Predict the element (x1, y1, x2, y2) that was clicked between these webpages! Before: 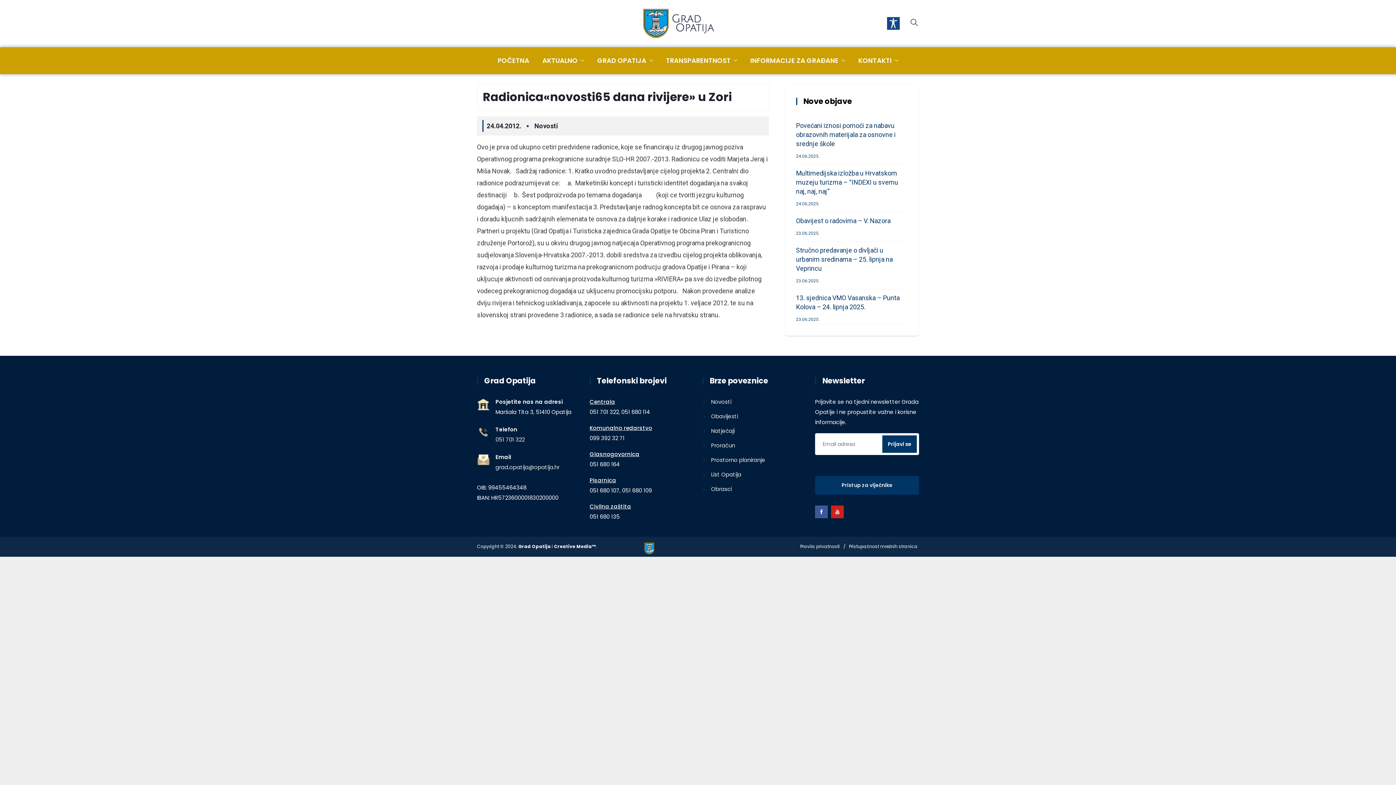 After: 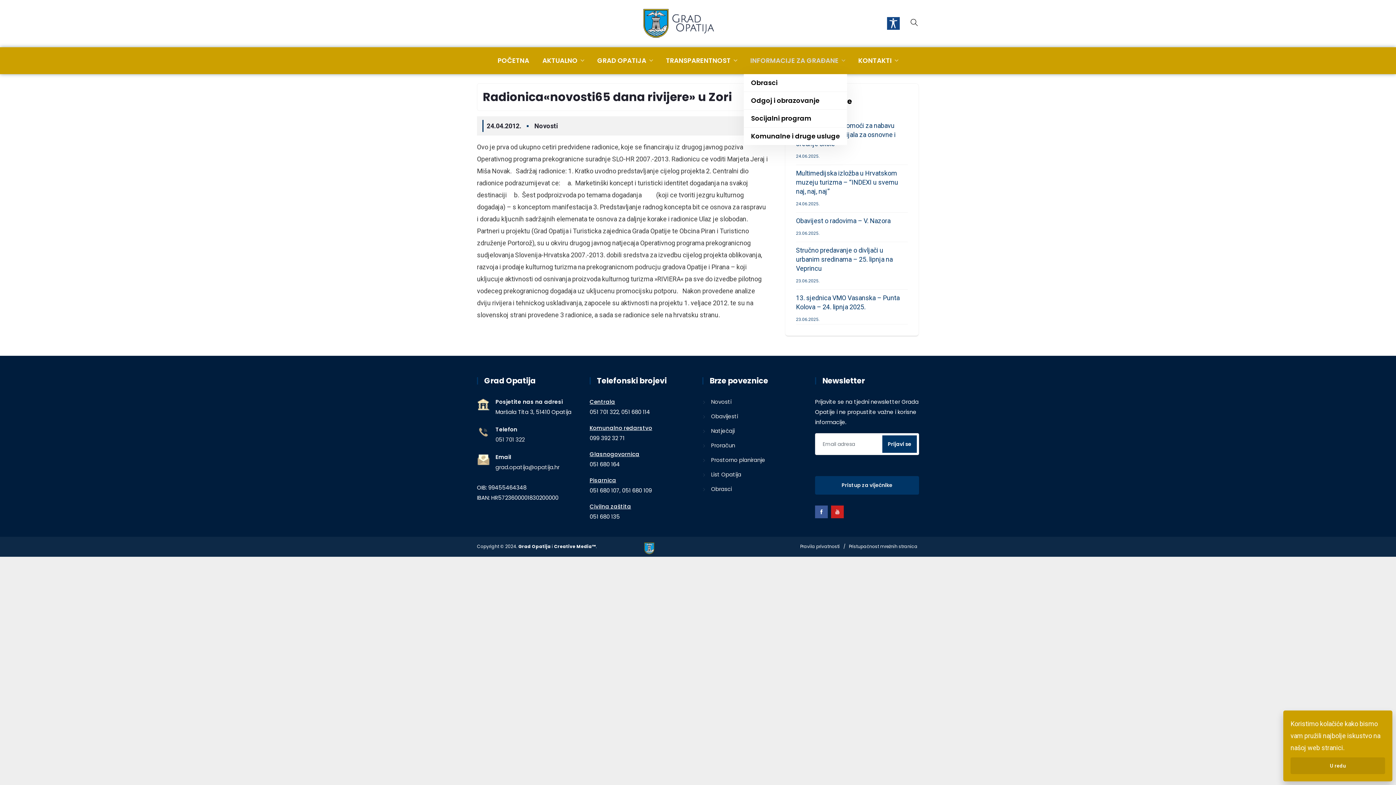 Action: bbox: (744, 47, 852, 74) label: INFORMACIJE ZA GRAĐANE